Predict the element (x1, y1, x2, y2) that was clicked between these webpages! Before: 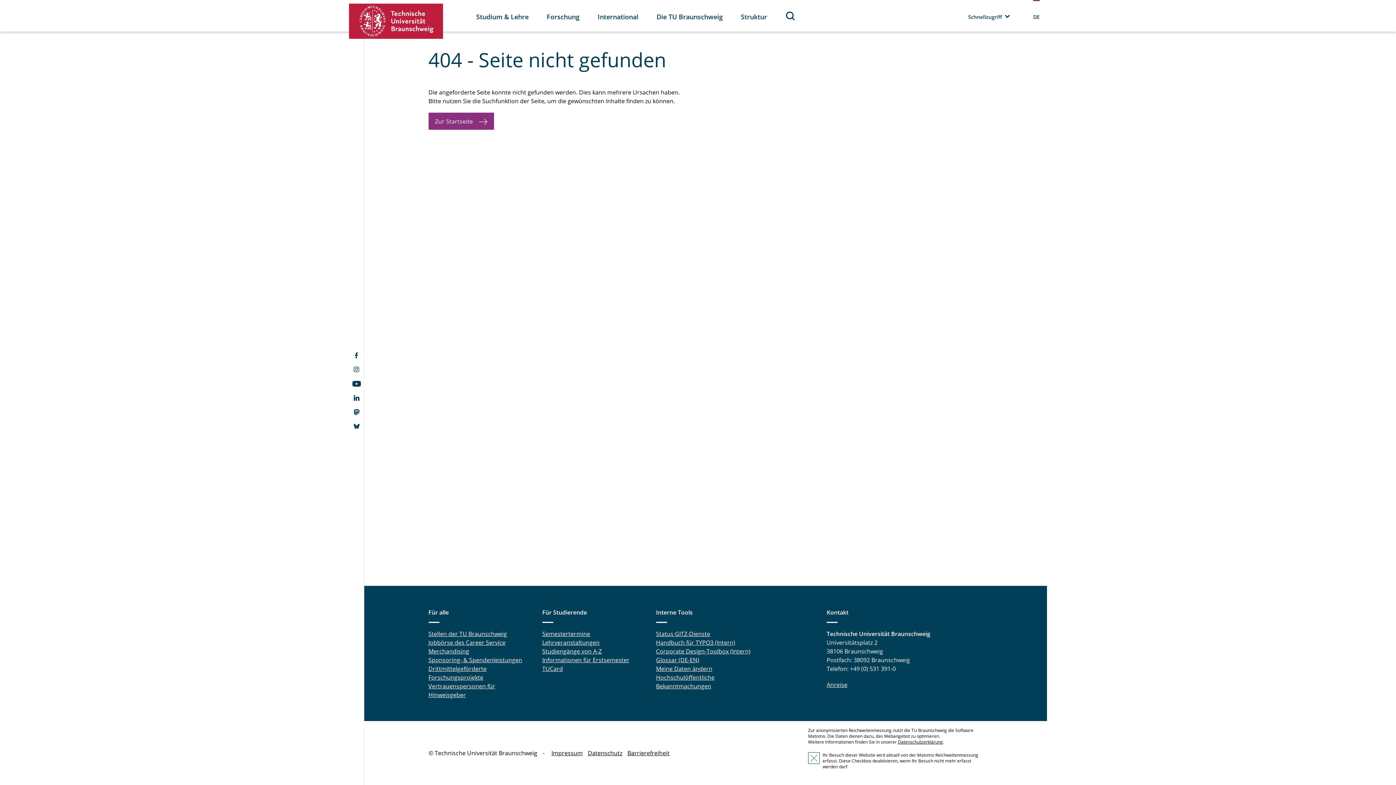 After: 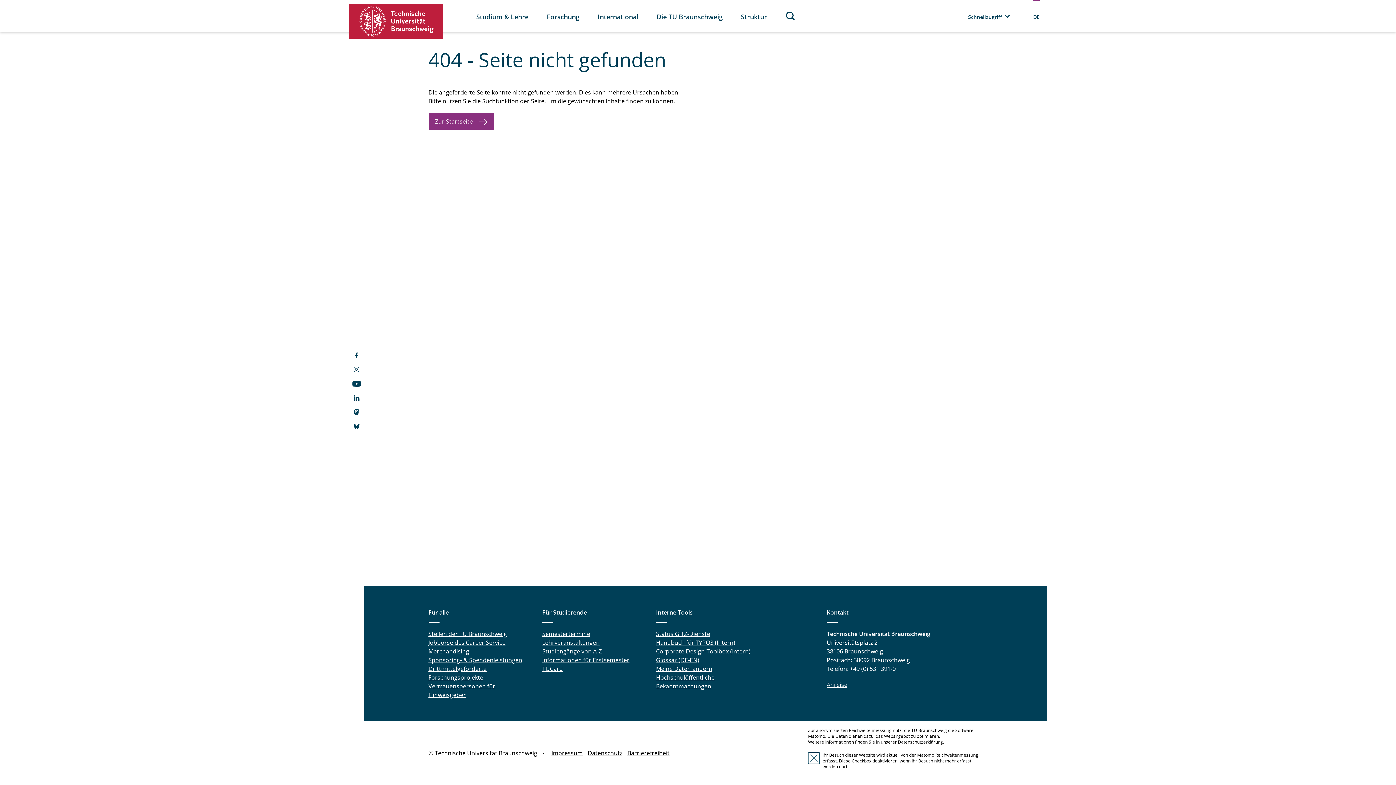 Action: bbox: (1033, 0, 1040, 31) label: DE